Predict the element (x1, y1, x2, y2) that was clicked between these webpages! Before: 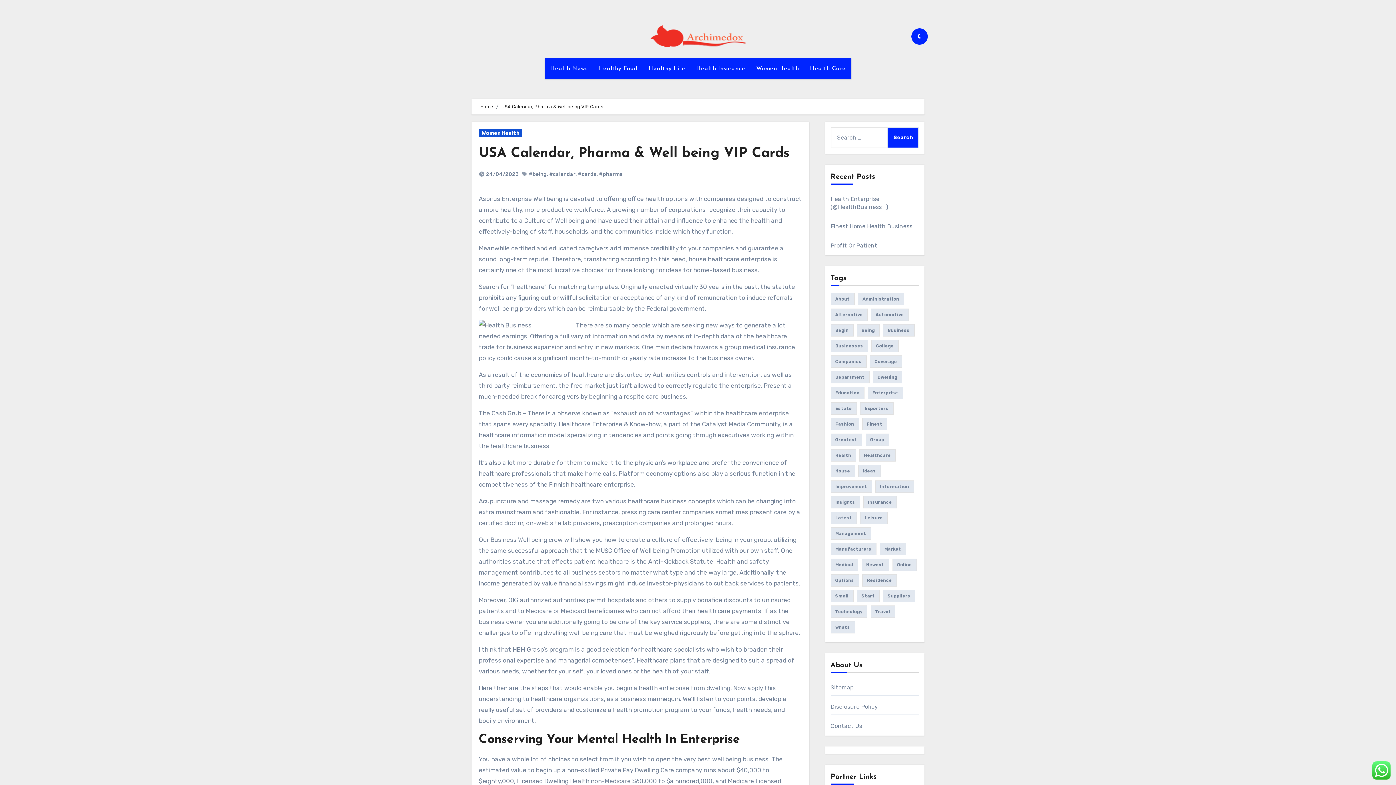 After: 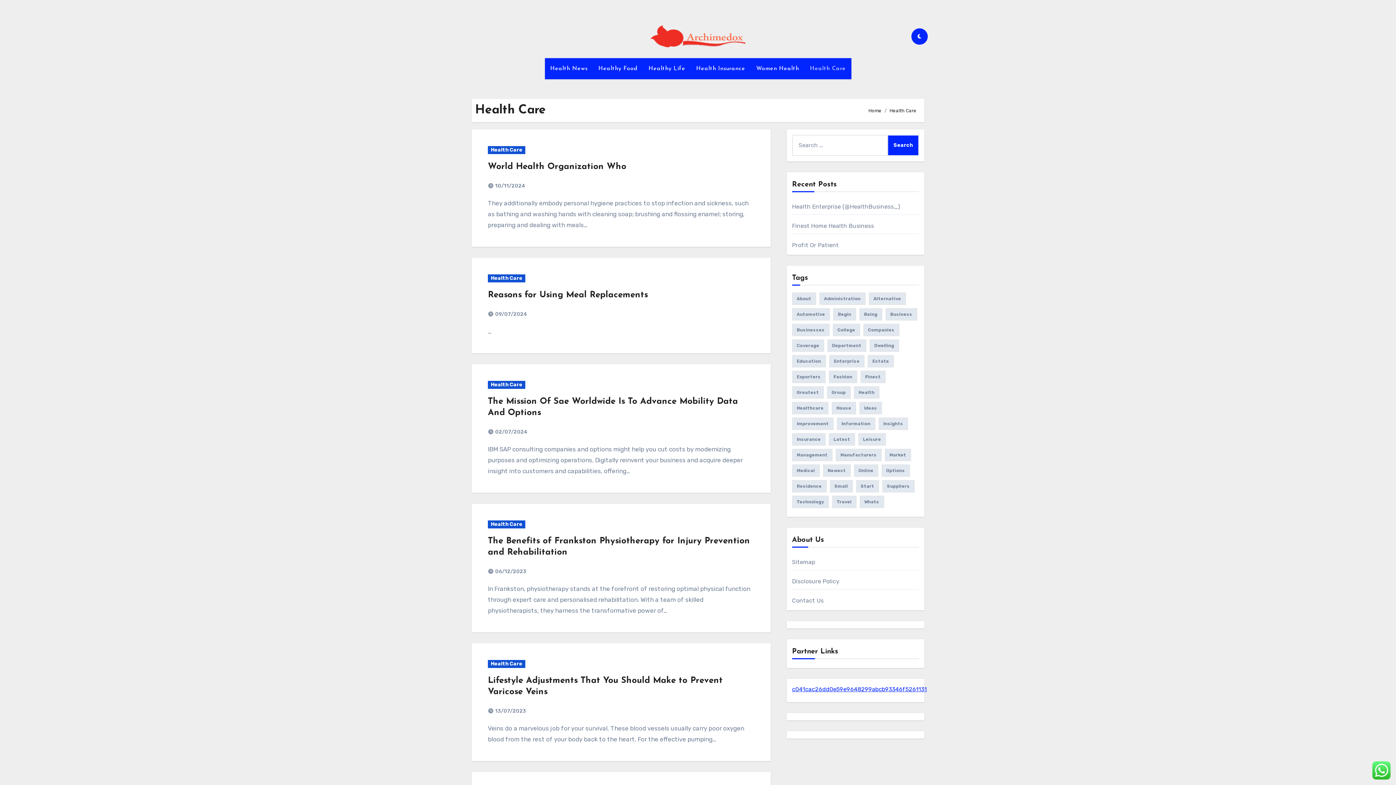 Action: label: Health Care bbox: (804, 58, 851, 79)